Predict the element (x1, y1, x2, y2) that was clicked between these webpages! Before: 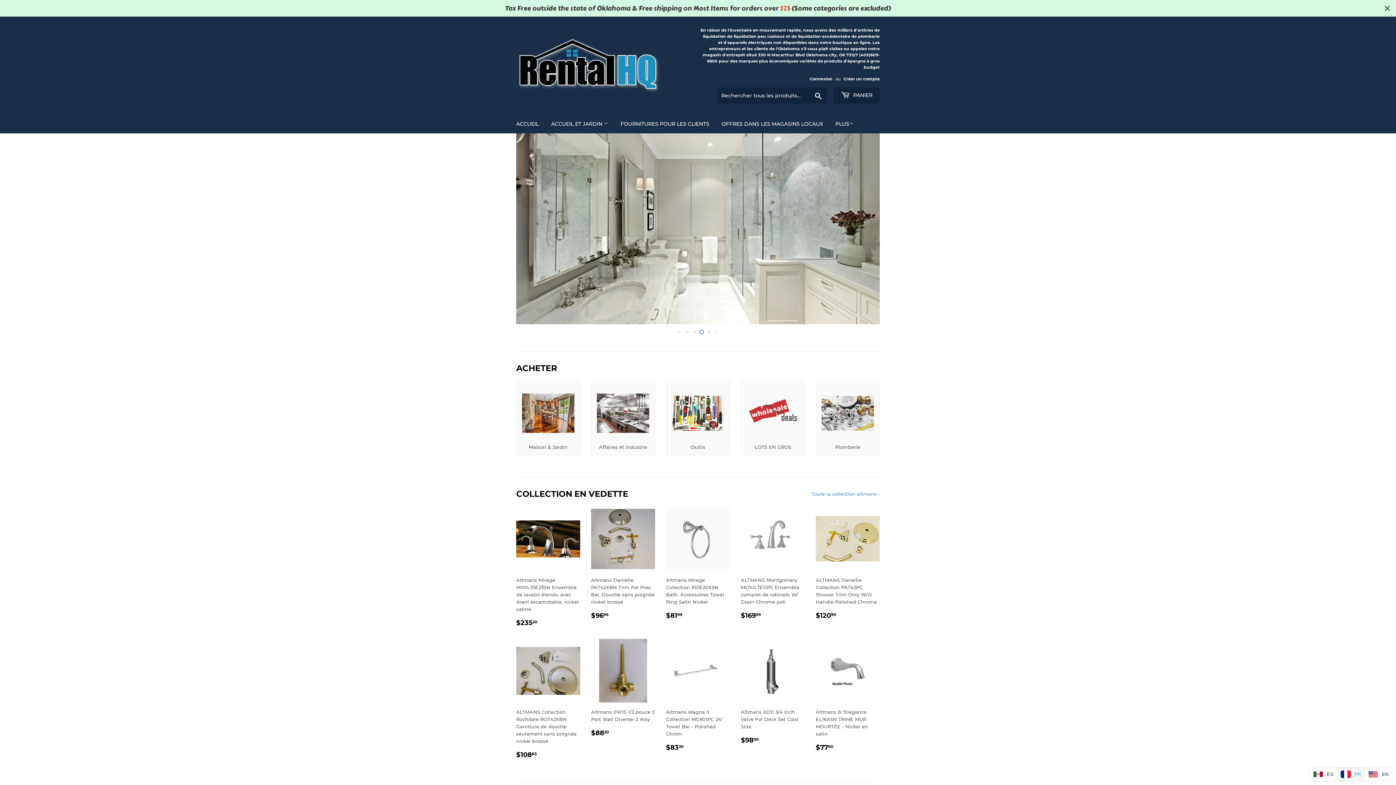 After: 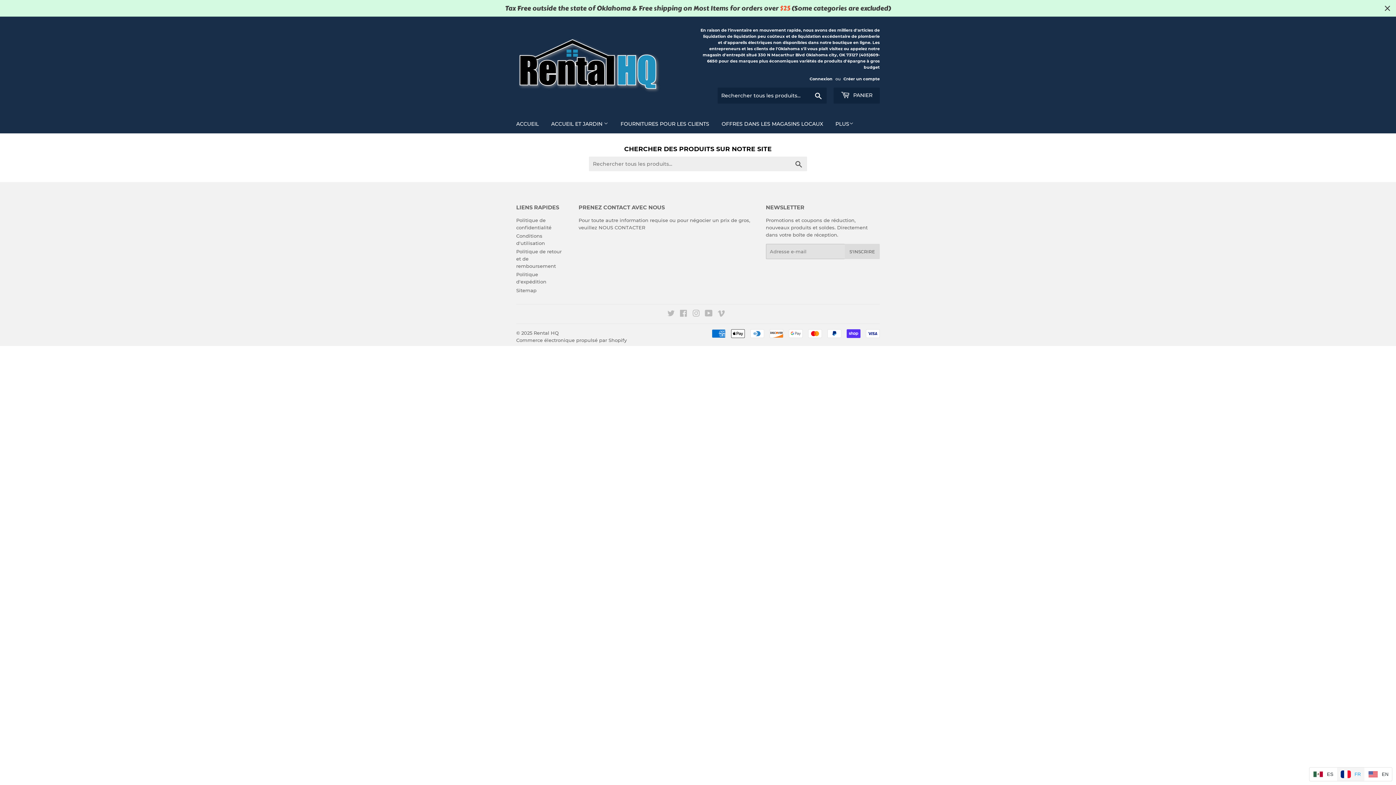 Action: label: Chercher bbox: (810, 72, 826, 87)